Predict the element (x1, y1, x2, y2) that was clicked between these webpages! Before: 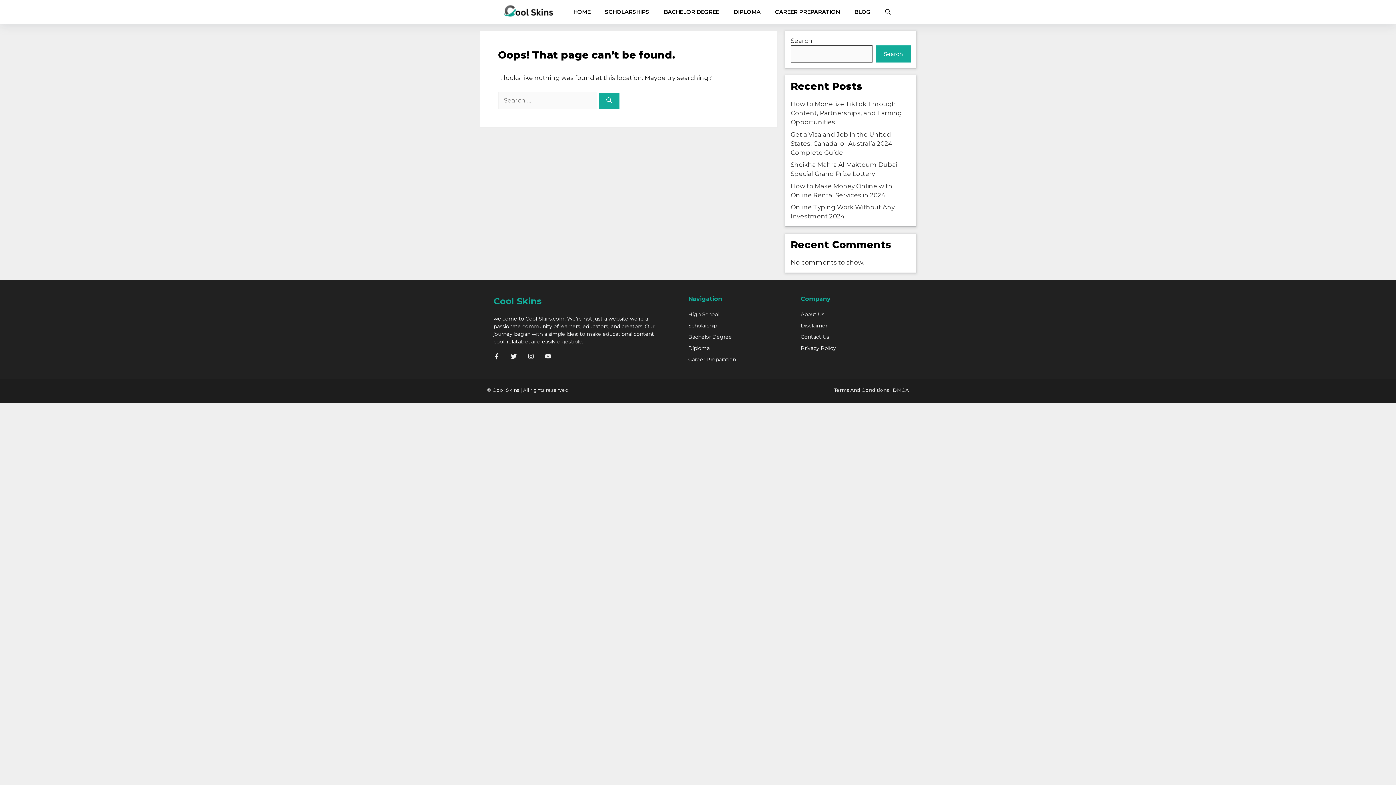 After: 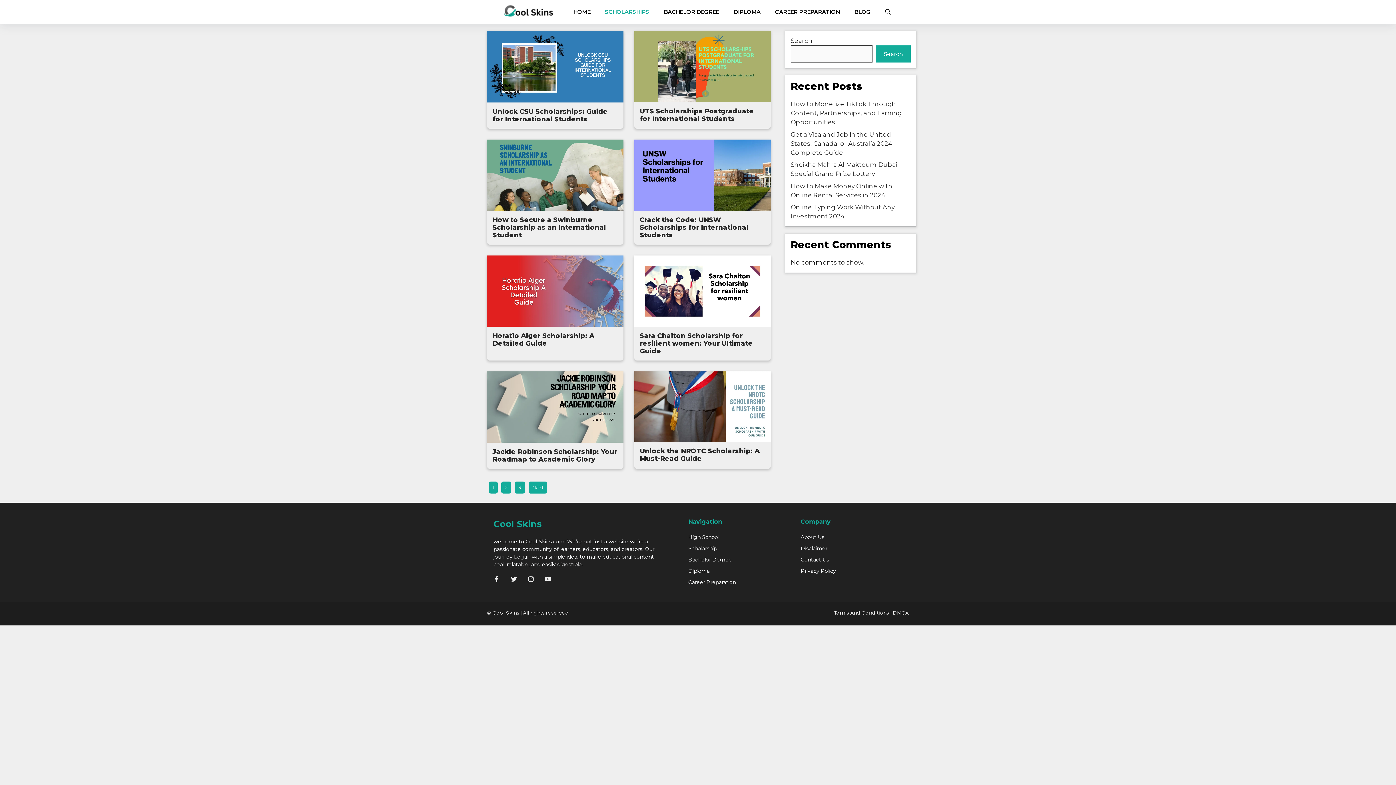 Action: bbox: (597, 0, 656, 23) label: SCHOLARSHIPS